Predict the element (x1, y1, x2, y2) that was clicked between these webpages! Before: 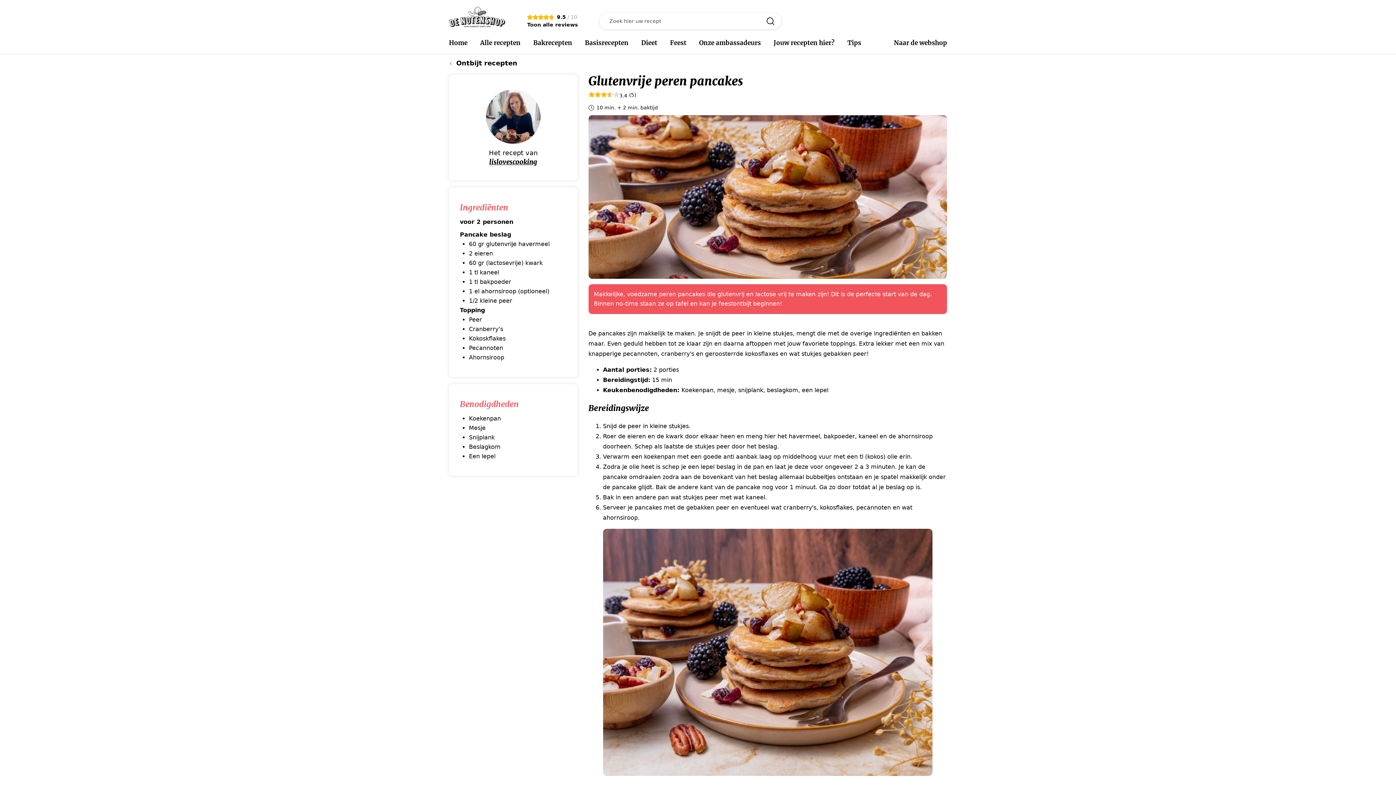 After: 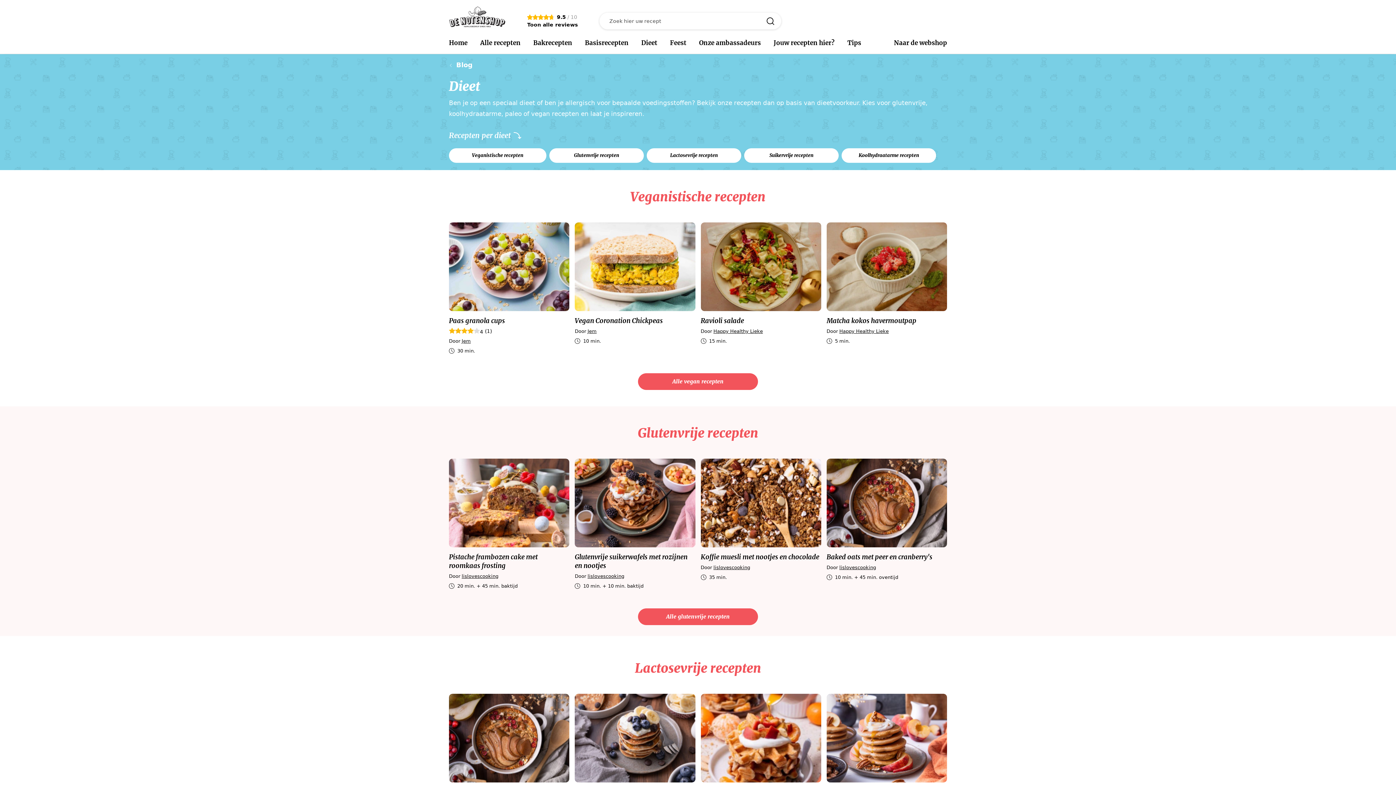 Action: label: Dieet bbox: (641, 39, 657, 46)